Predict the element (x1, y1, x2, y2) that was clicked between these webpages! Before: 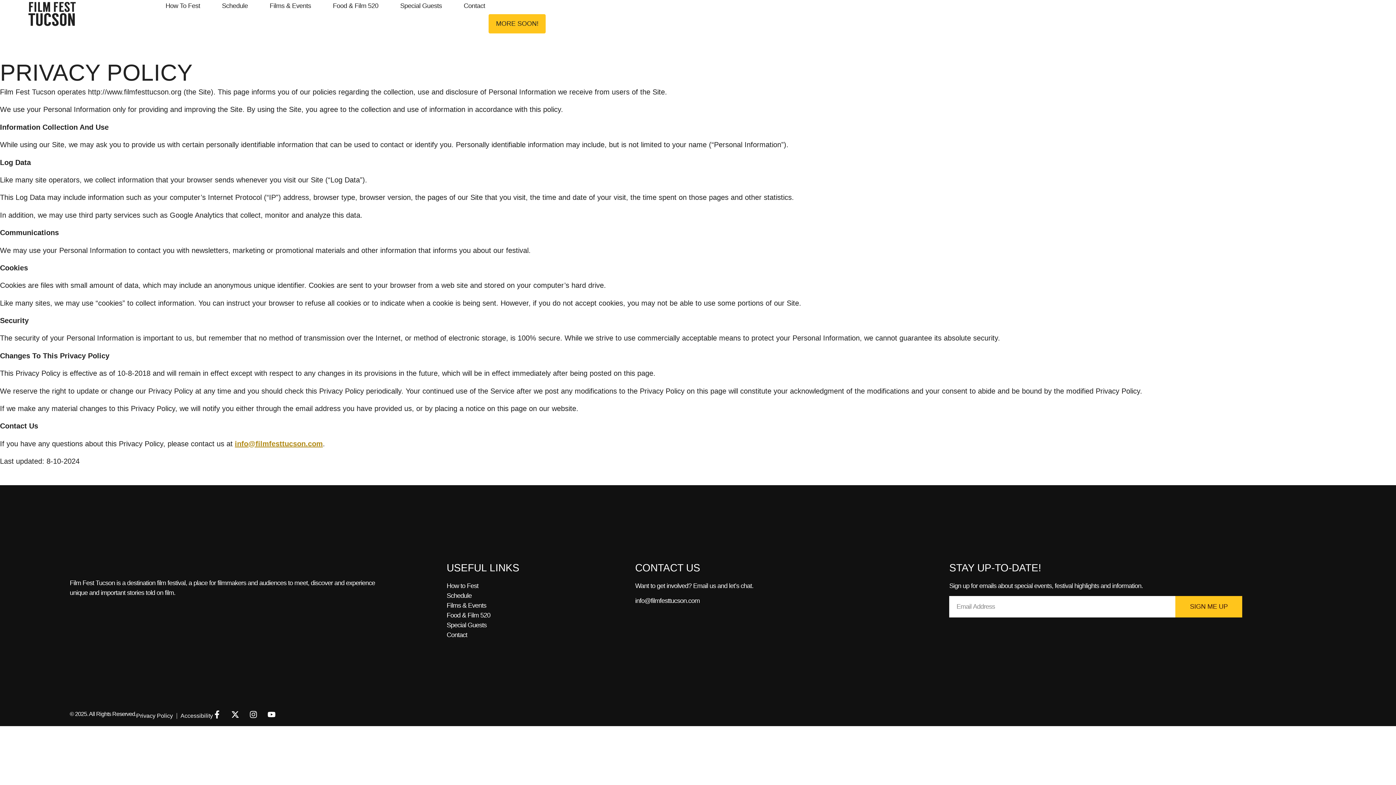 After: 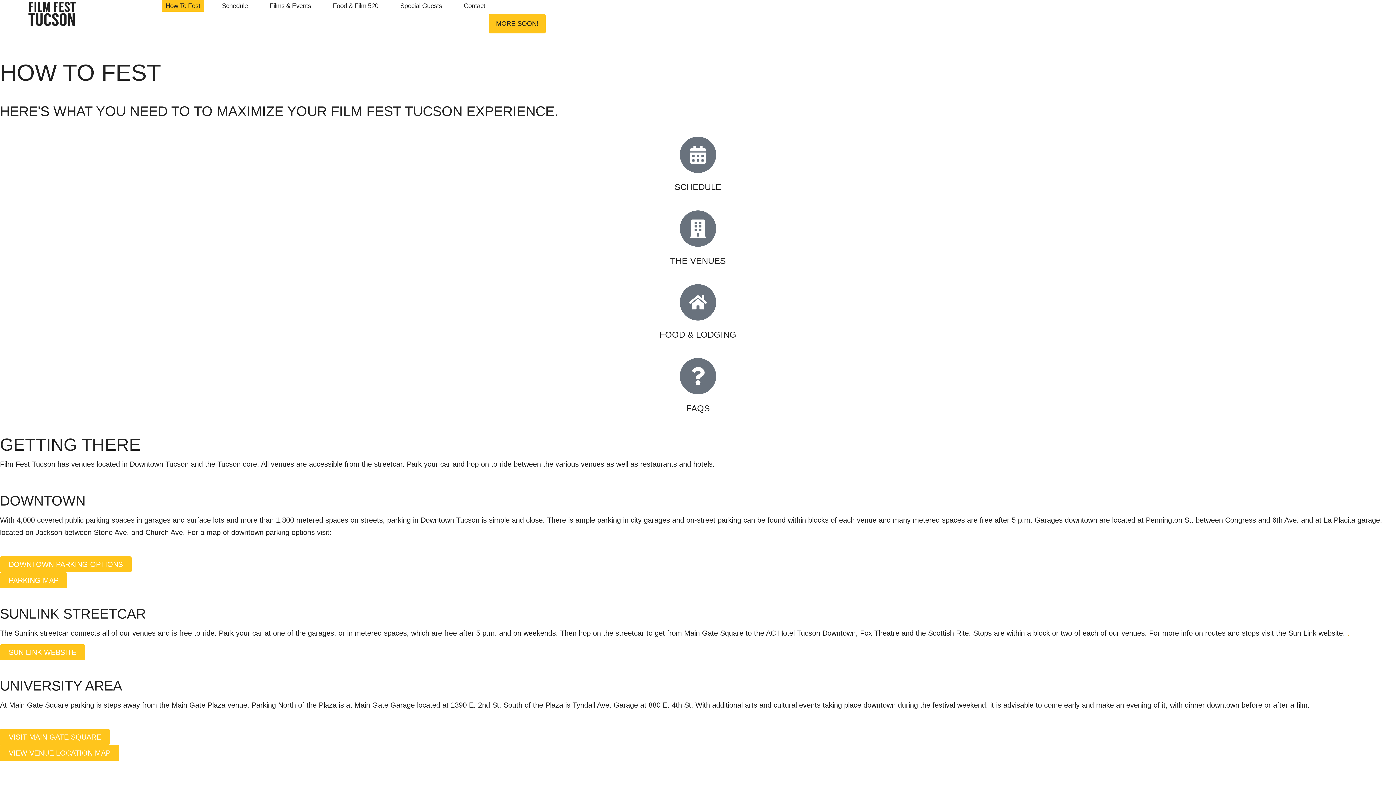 Action: label: How To Fest bbox: (161, 0, 203, 11)